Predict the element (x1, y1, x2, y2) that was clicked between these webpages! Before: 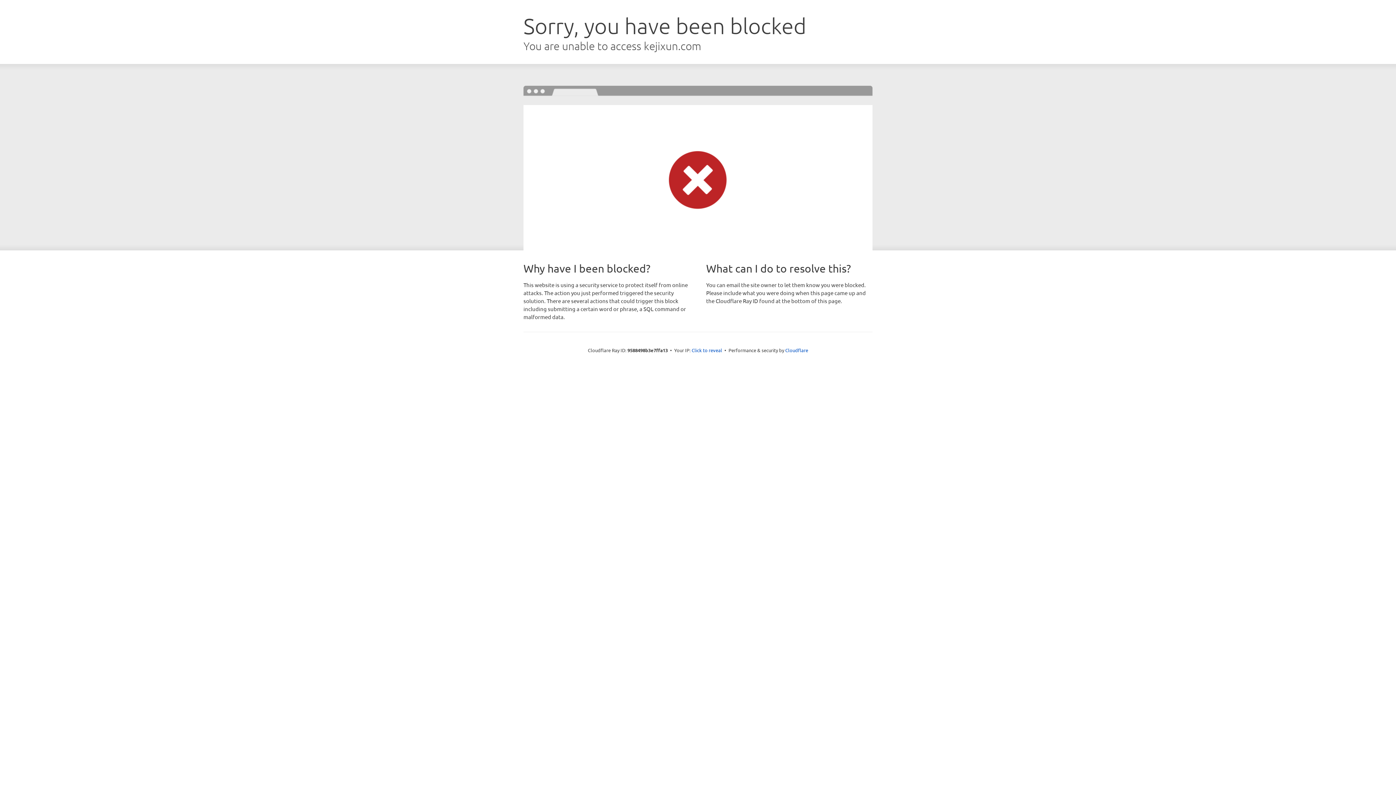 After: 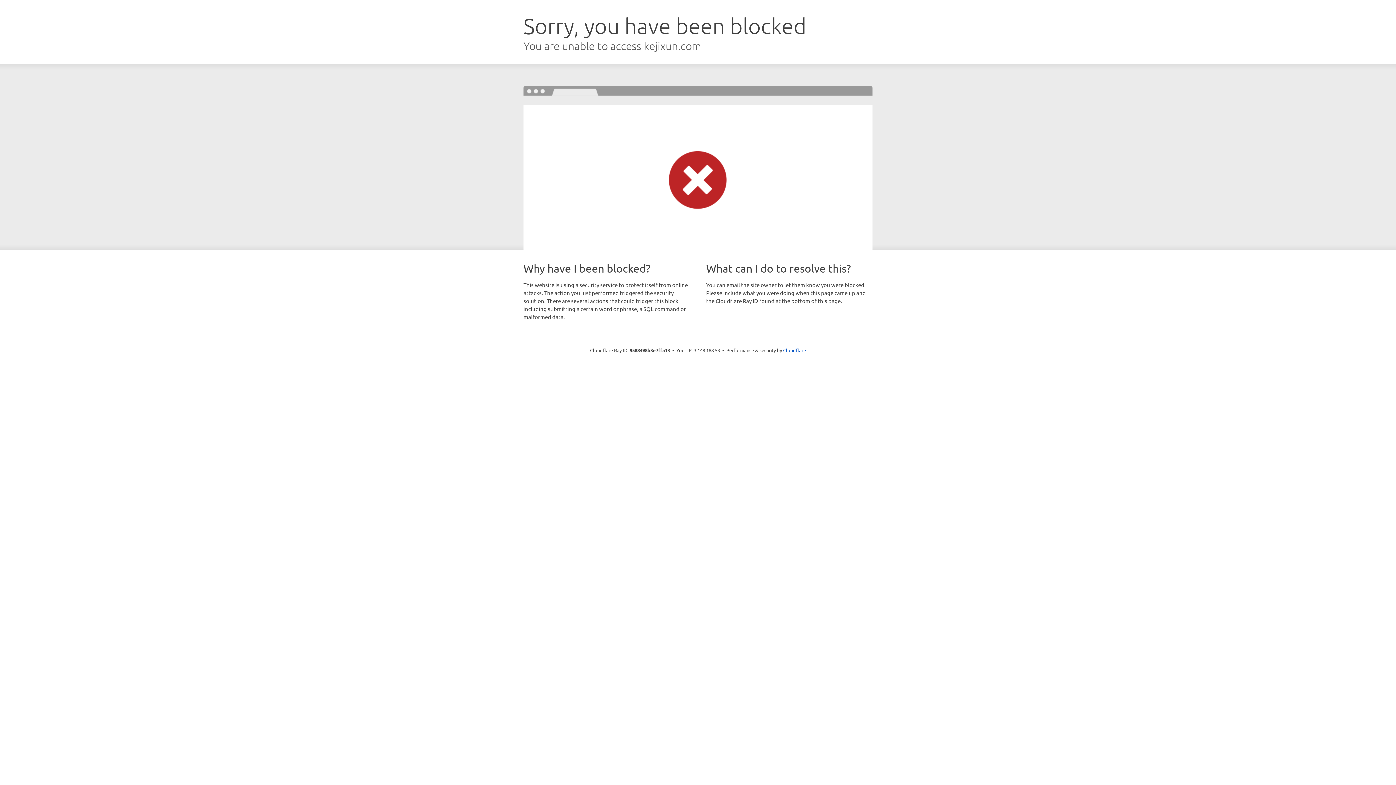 Action: label: Click to reveal bbox: (691, 346, 722, 353)